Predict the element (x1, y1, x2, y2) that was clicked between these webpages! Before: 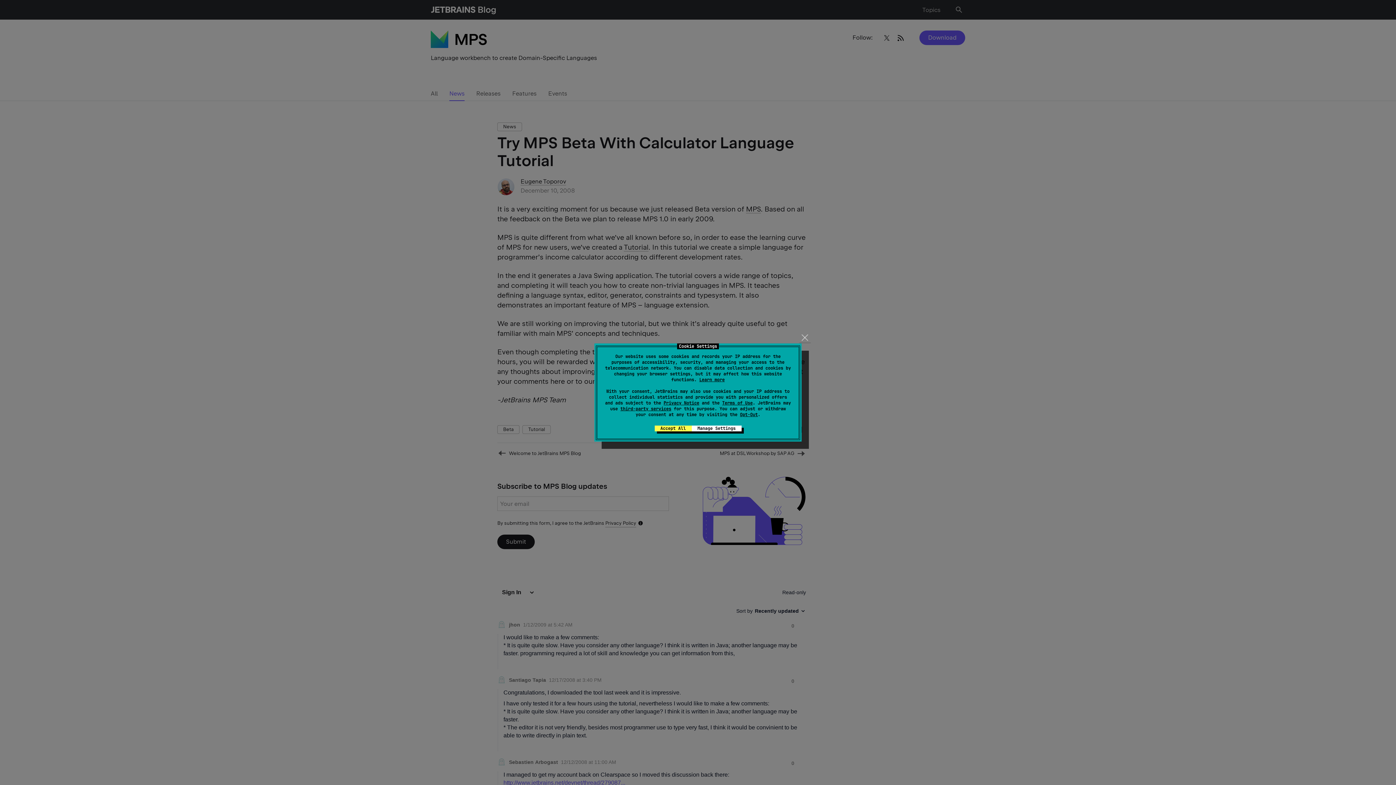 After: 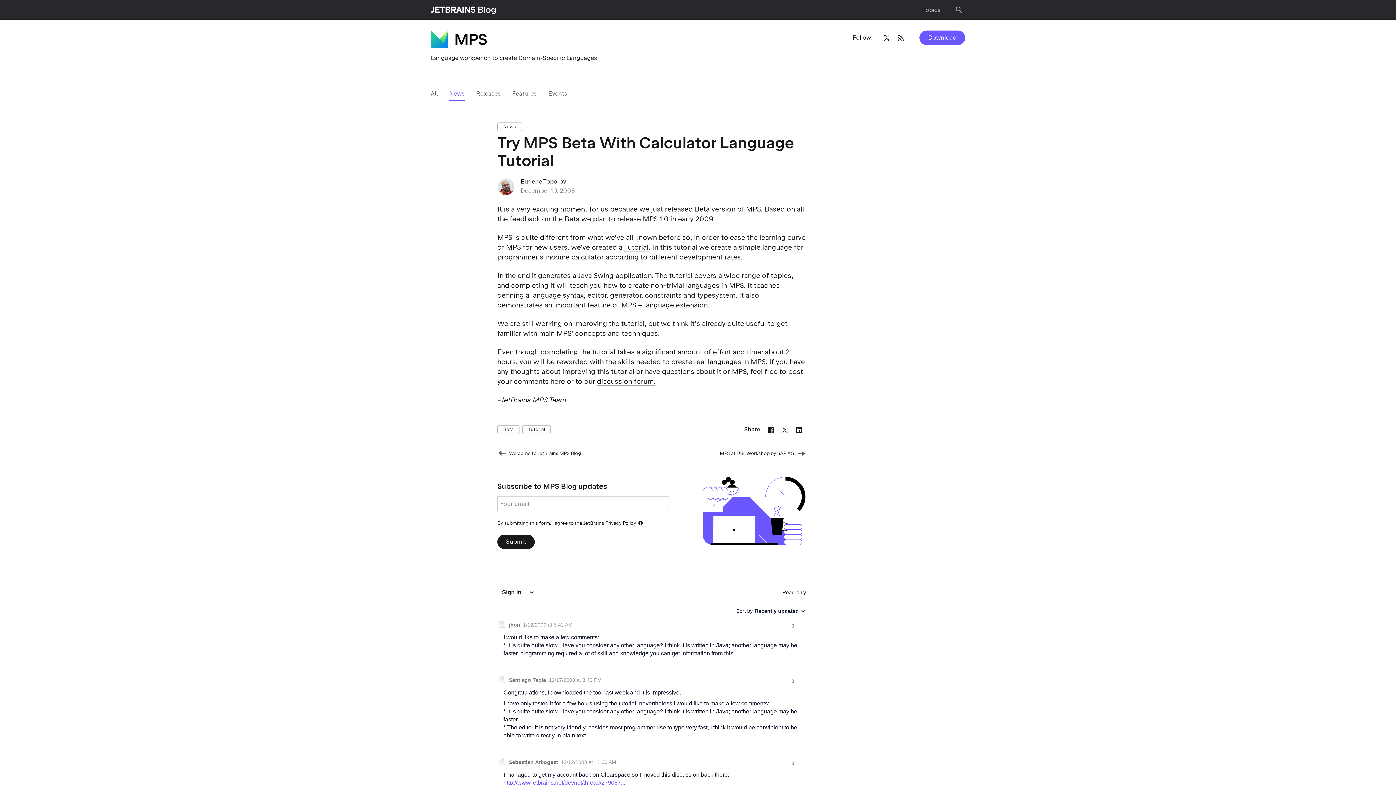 Action: label: Accept All bbox: (654, 425, 691, 431)